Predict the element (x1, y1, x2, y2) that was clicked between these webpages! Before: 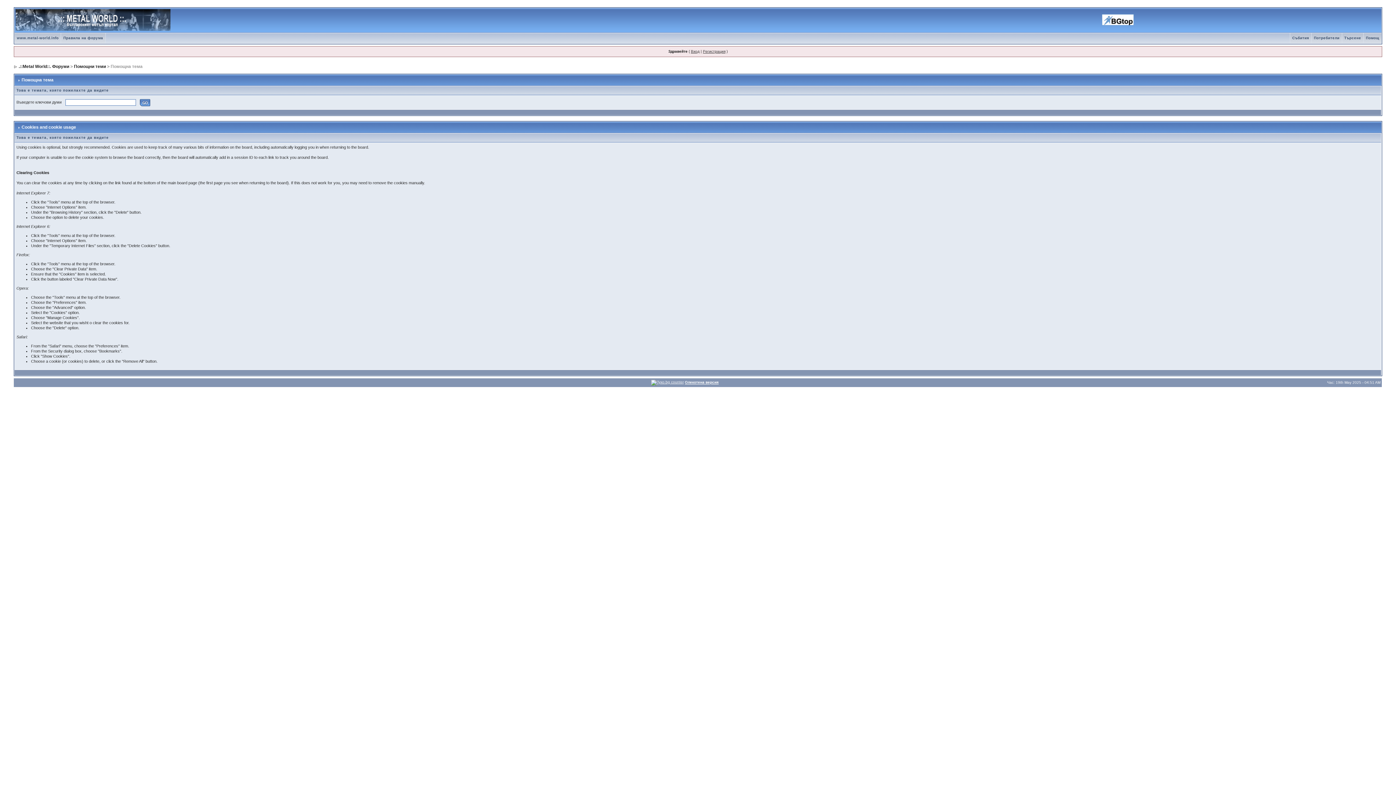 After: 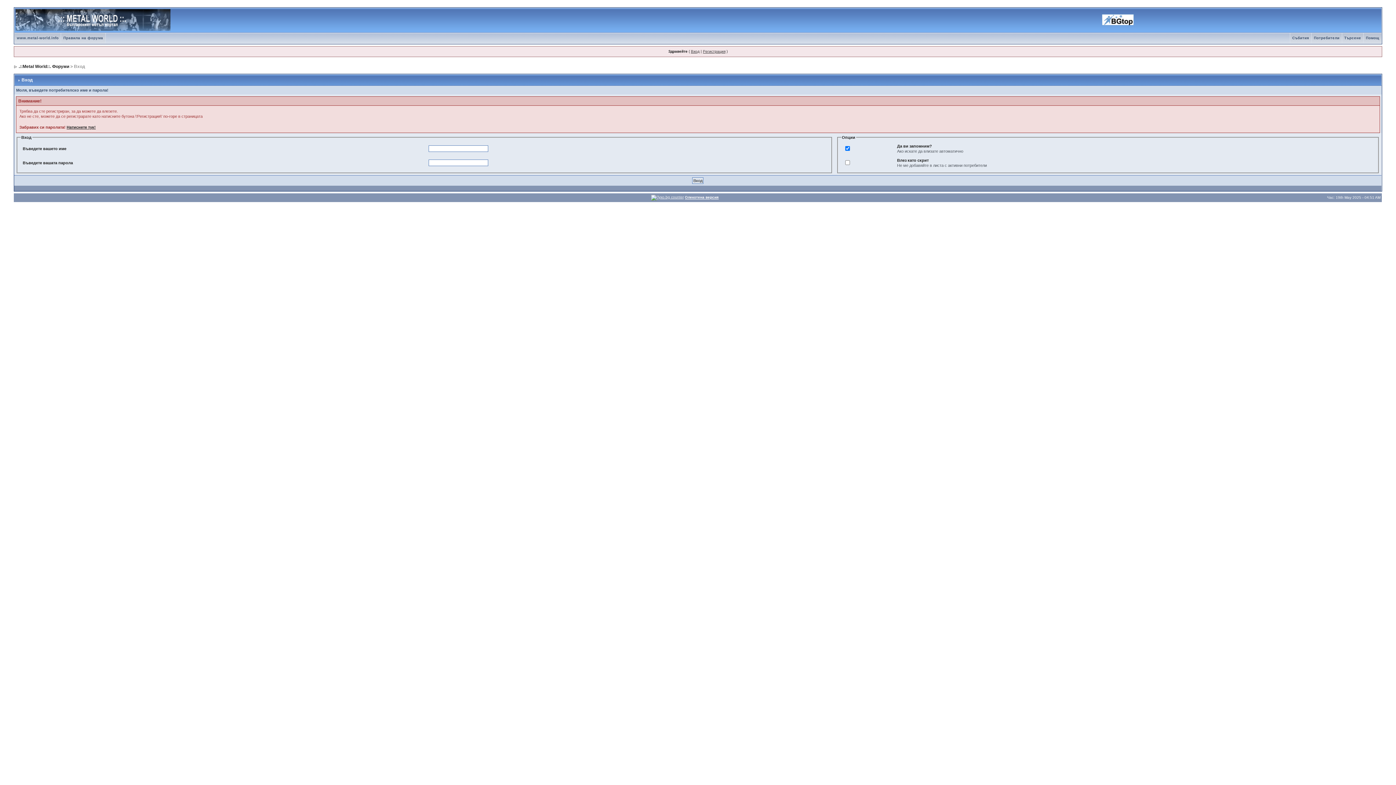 Action: label: Вход bbox: (691, 49, 699, 53)